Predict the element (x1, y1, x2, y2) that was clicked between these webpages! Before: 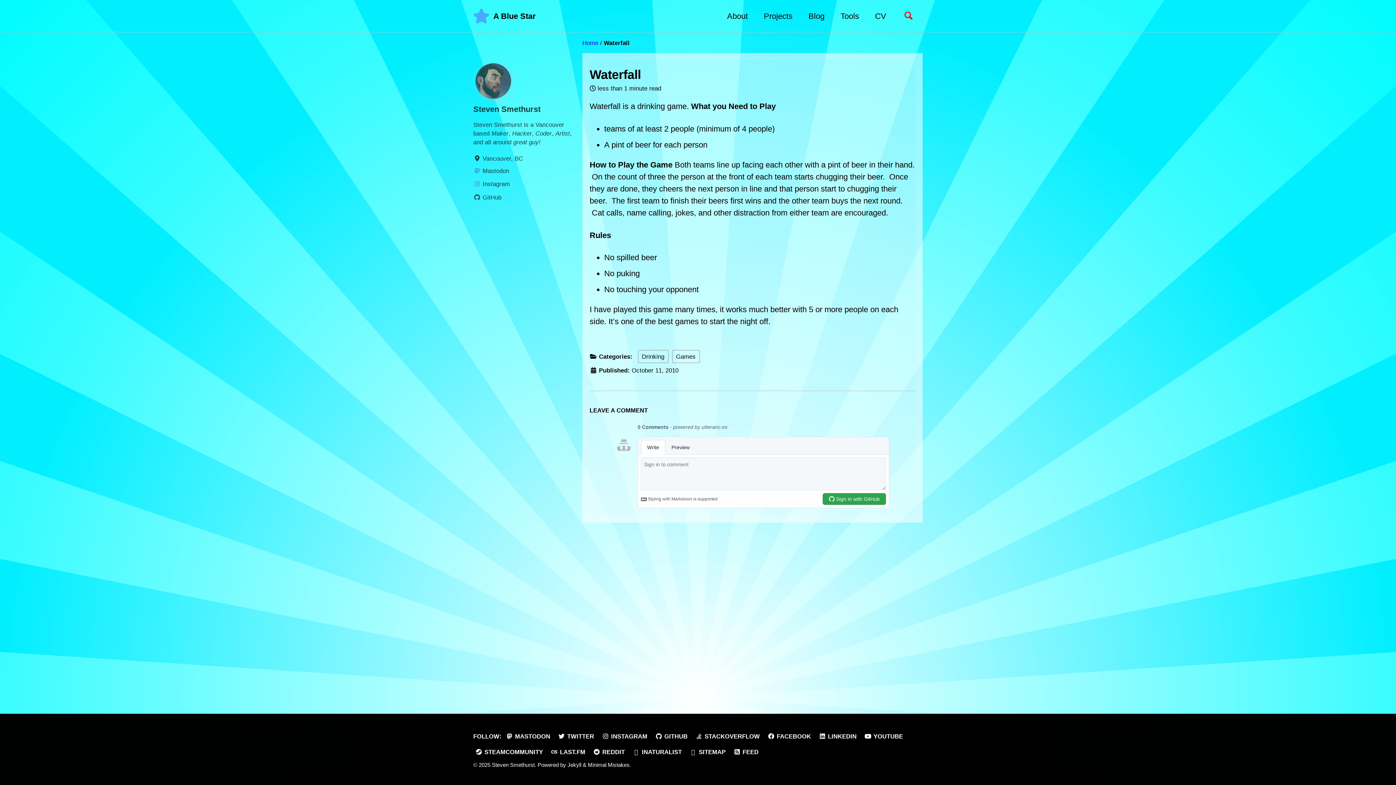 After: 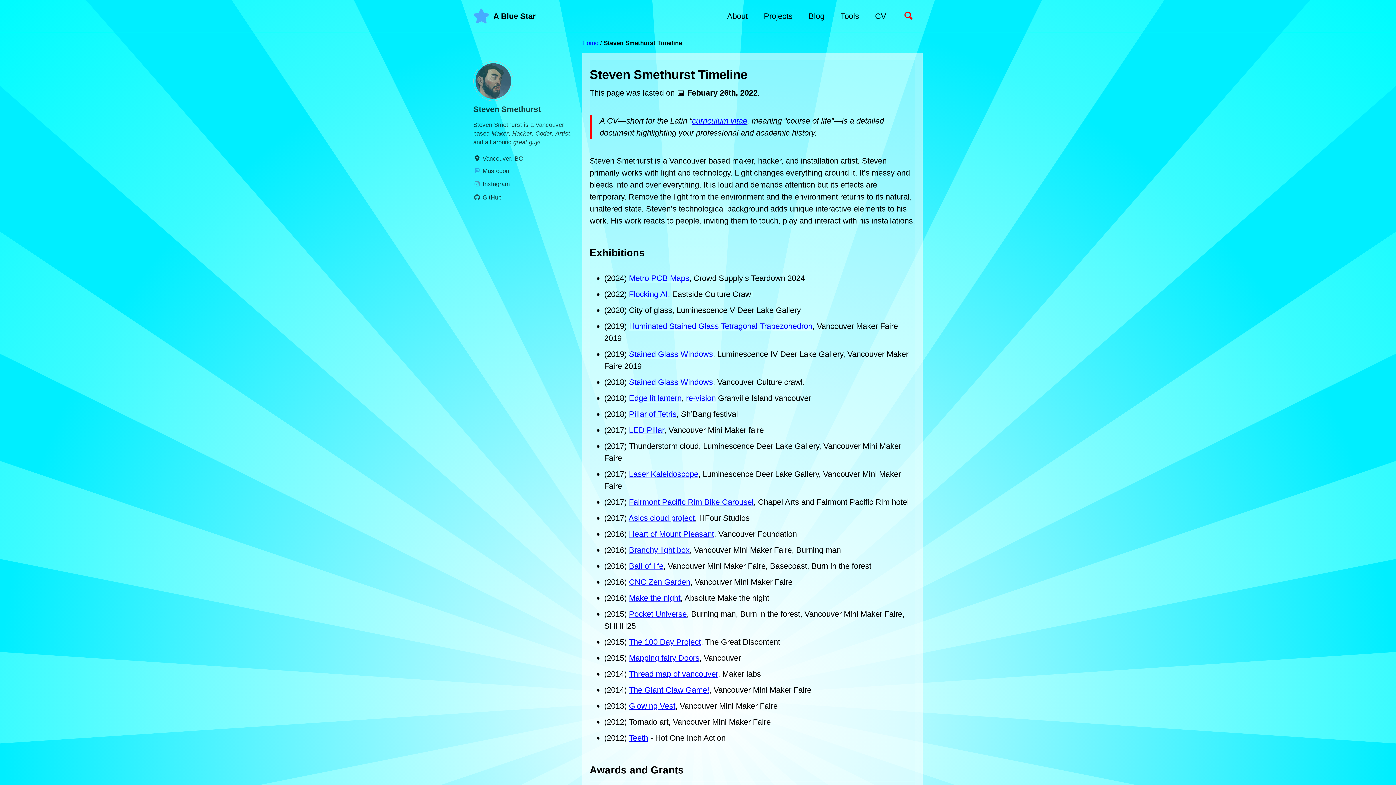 Action: bbox: (875, 10, 886, 22) label: CV